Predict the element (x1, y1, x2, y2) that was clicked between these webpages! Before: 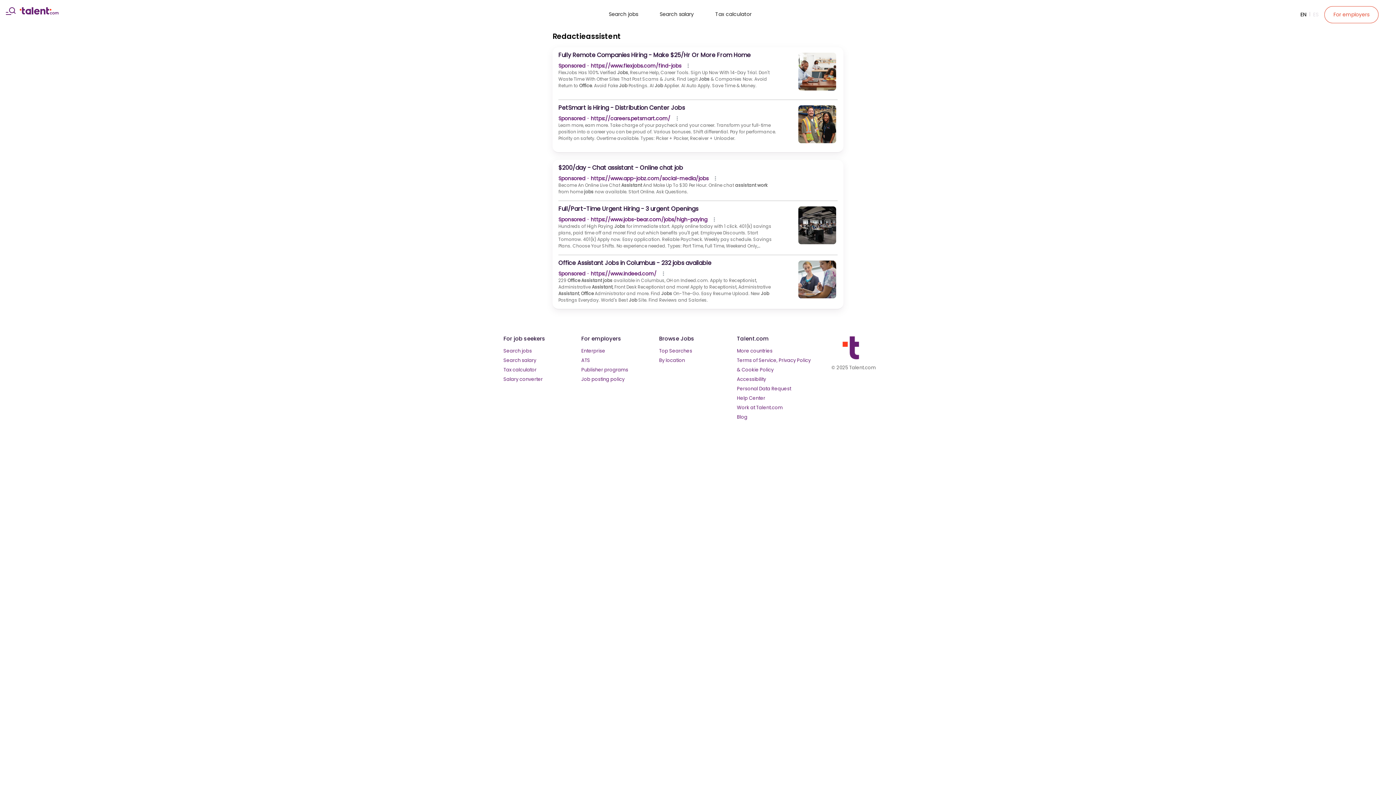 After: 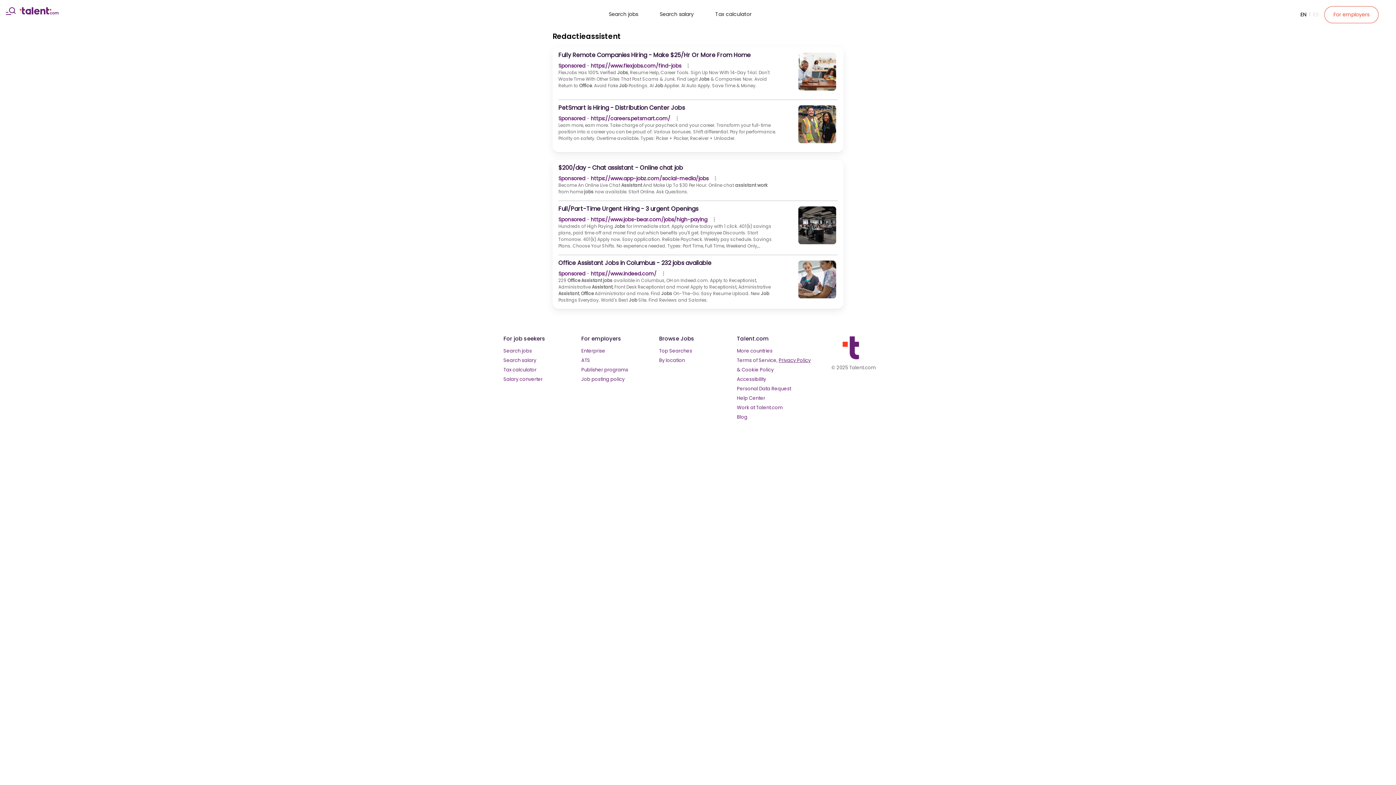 Action: bbox: (778, 357, 810, 364) label: Privacy Policy